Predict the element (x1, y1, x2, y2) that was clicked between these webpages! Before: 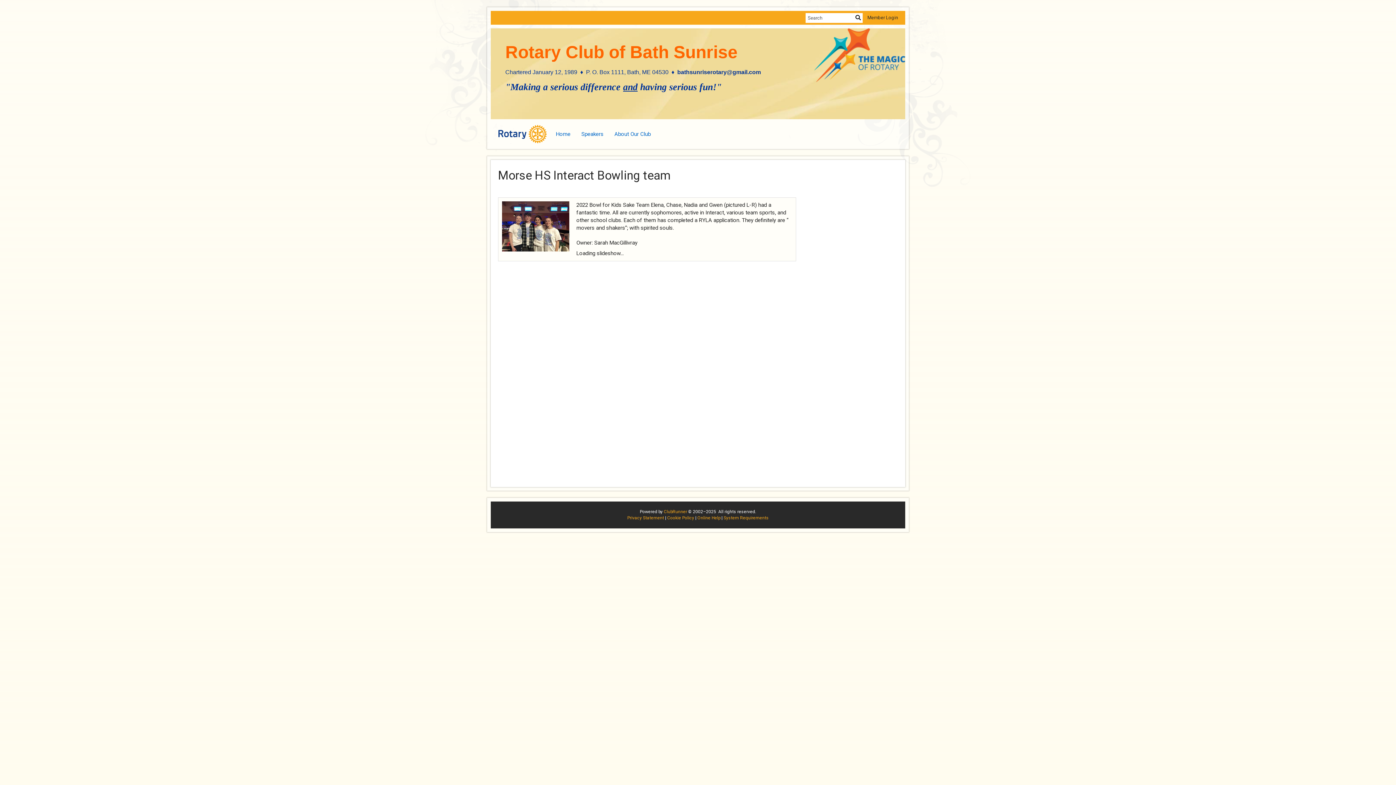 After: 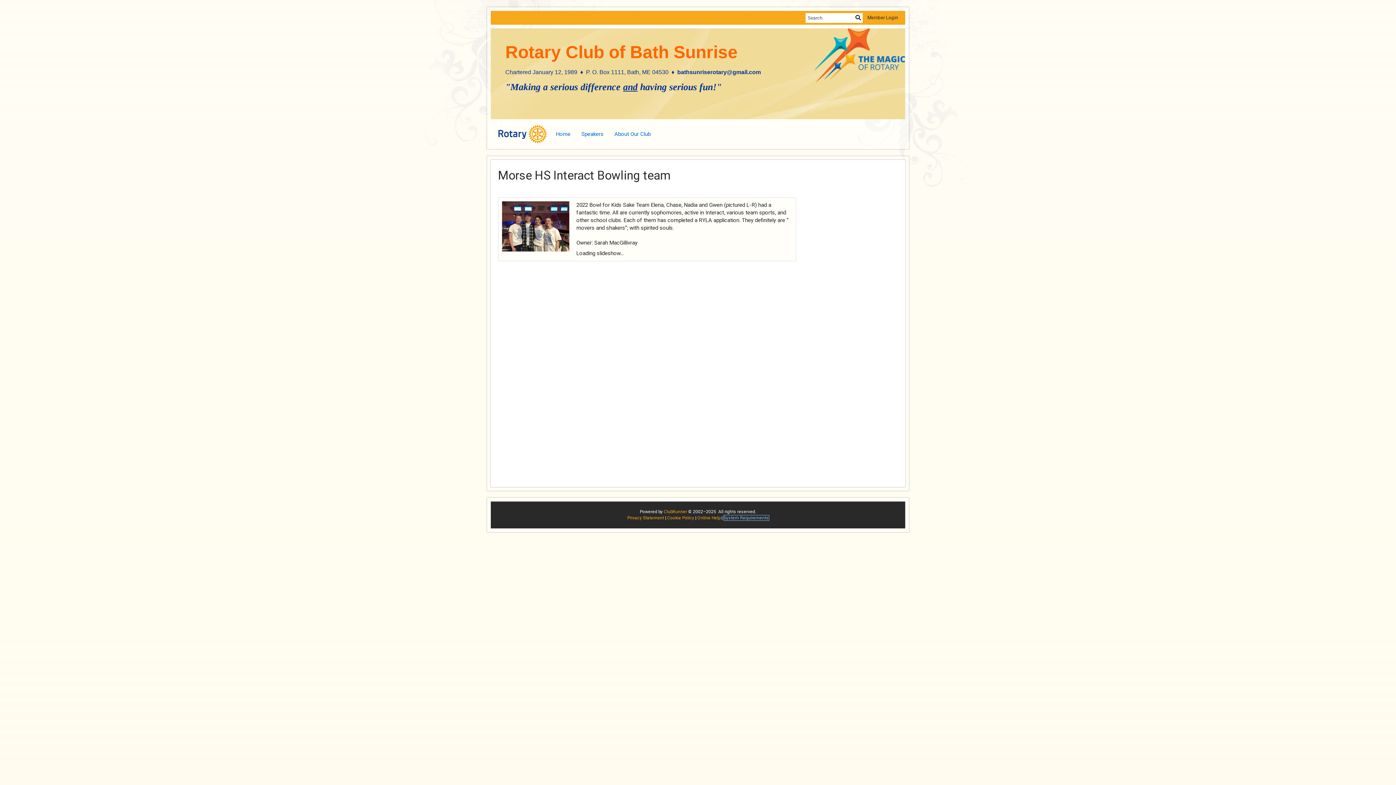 Action: bbox: (723, 515, 768, 520) label: System Requirements